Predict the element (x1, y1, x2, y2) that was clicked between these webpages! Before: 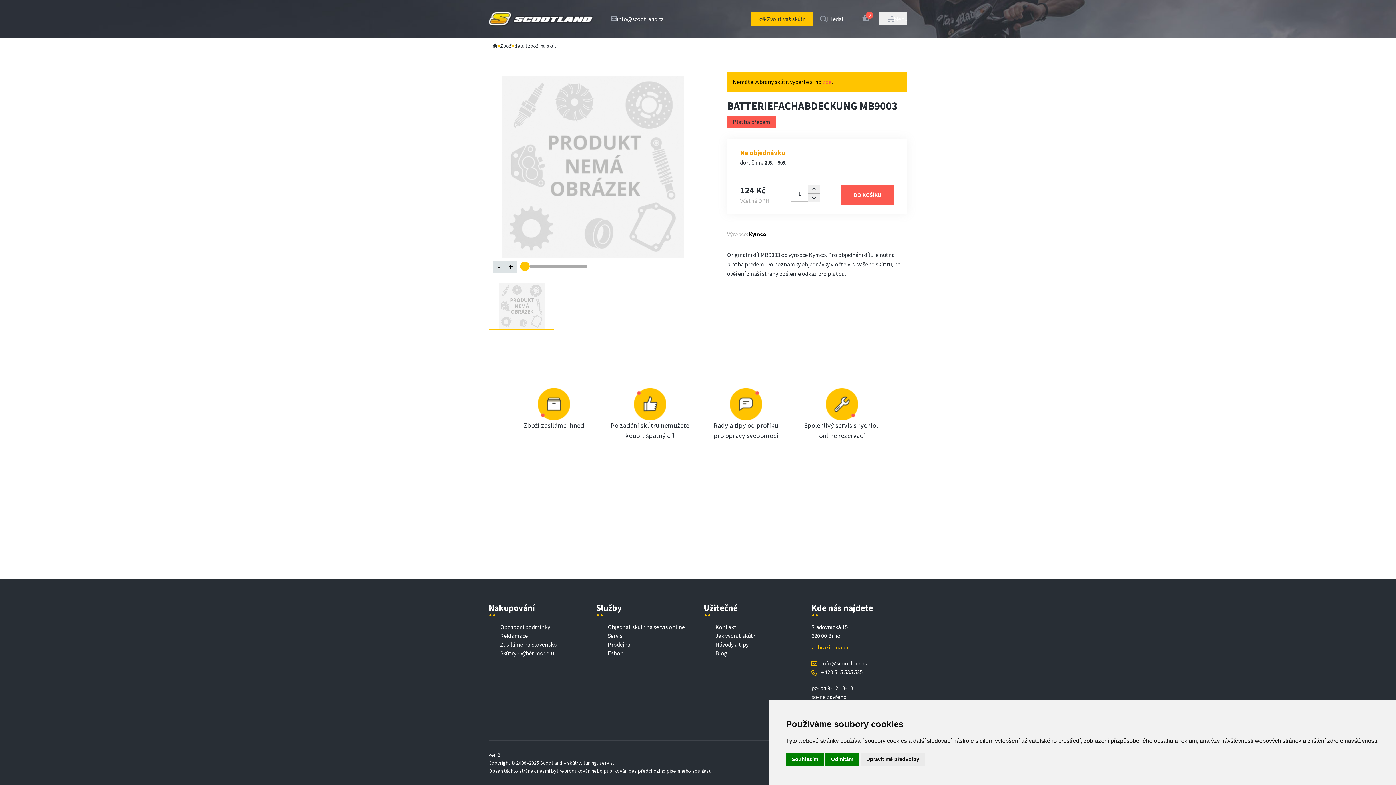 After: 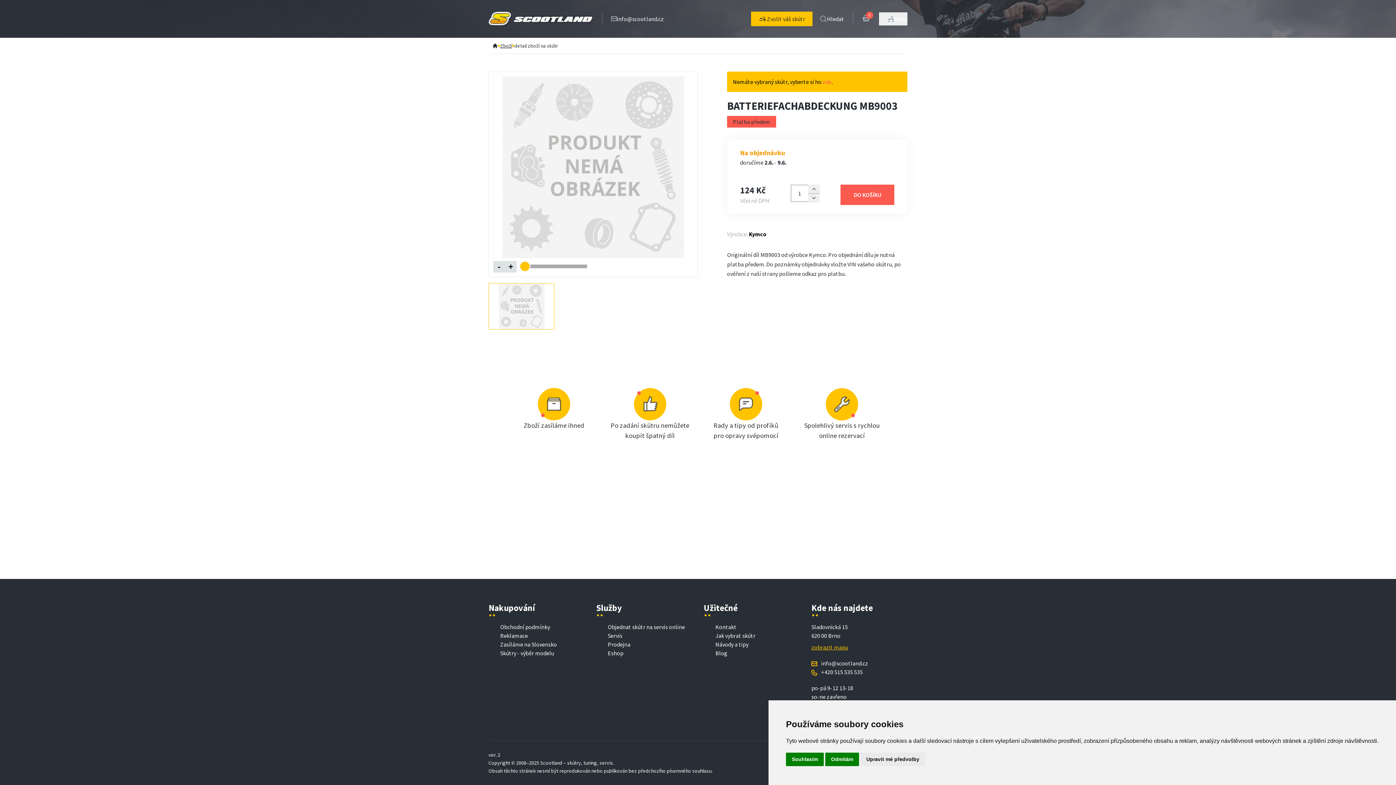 Action: bbox: (811, 643, 907, 652) label: zobrazit mapu